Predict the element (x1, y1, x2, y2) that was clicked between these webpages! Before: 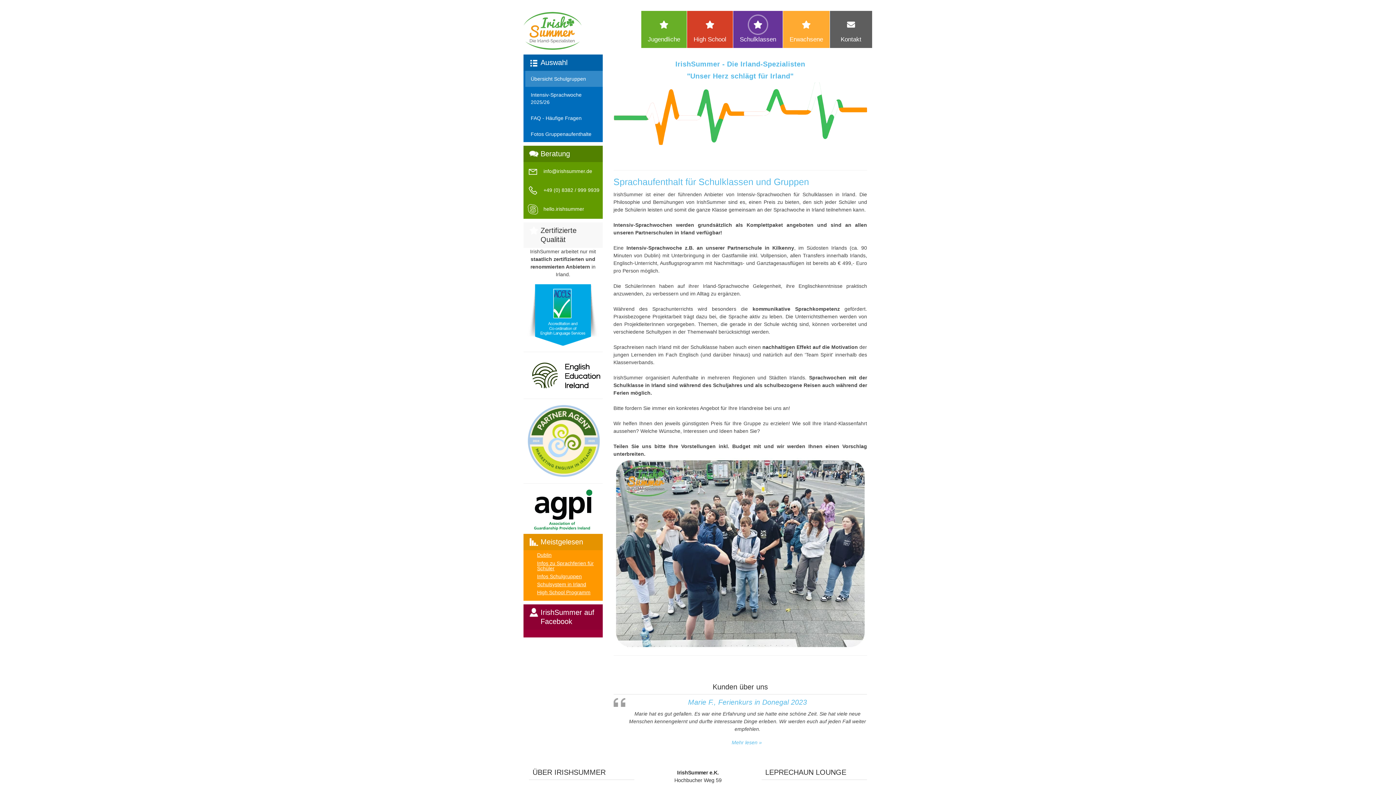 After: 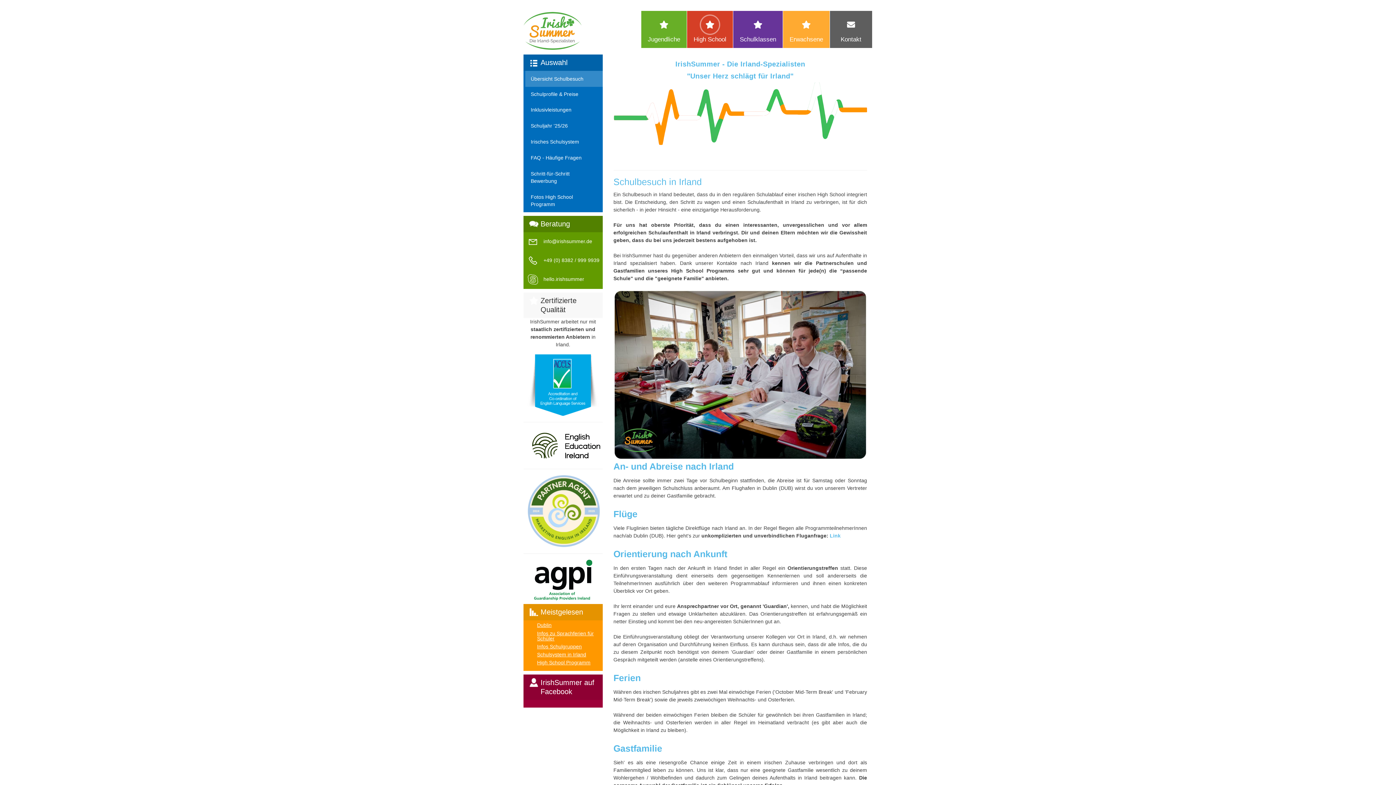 Action: bbox: (687, 10, 733, 48) label: High School